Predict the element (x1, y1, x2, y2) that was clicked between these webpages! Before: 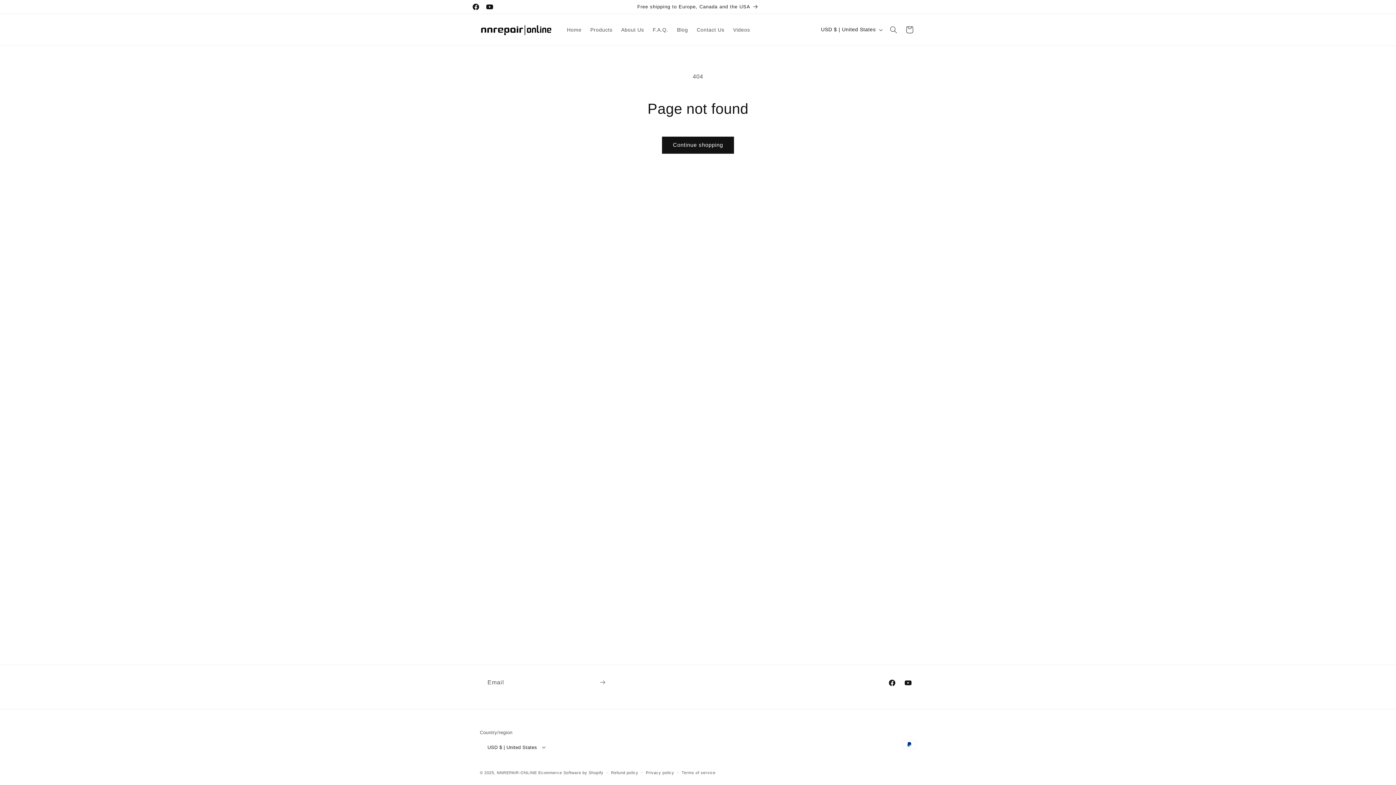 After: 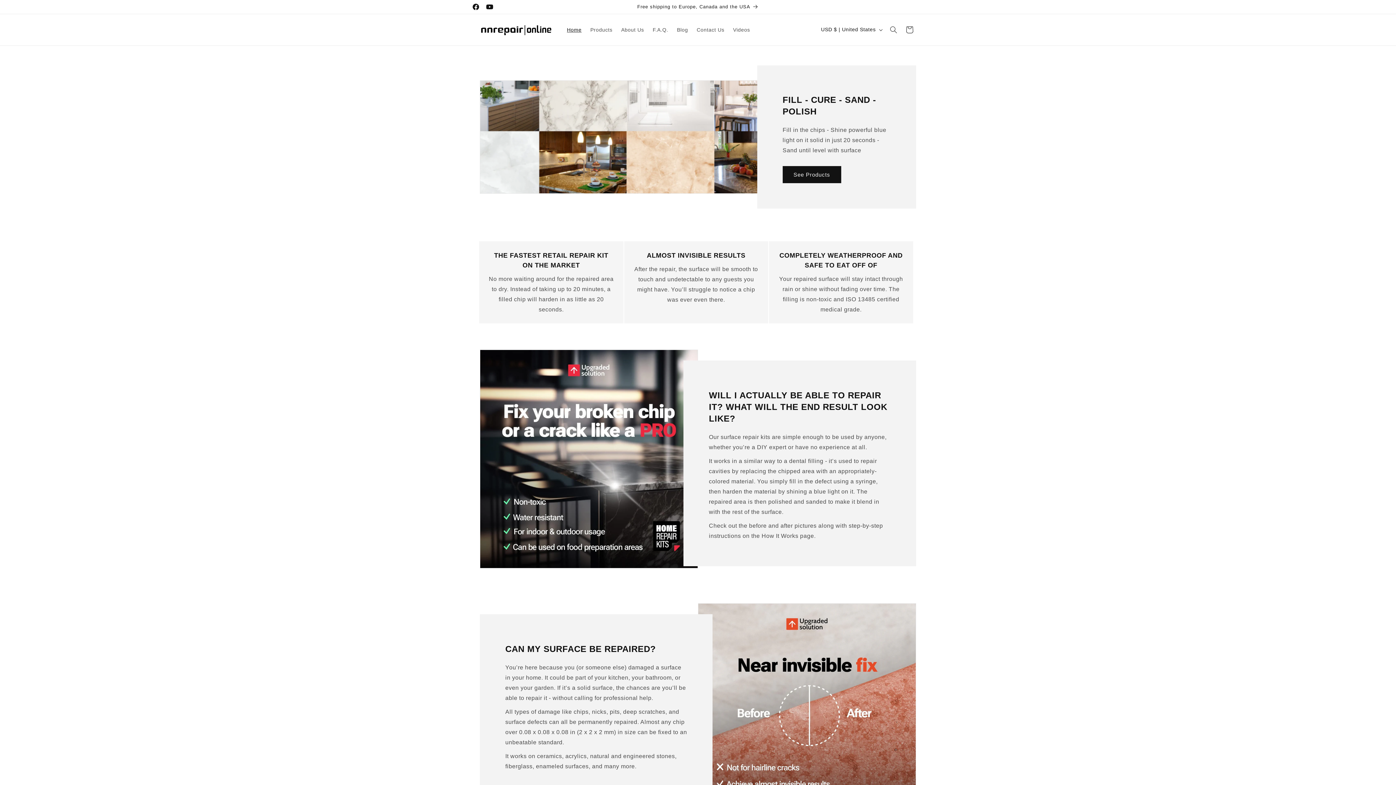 Action: bbox: (562, 22, 586, 37) label: Home